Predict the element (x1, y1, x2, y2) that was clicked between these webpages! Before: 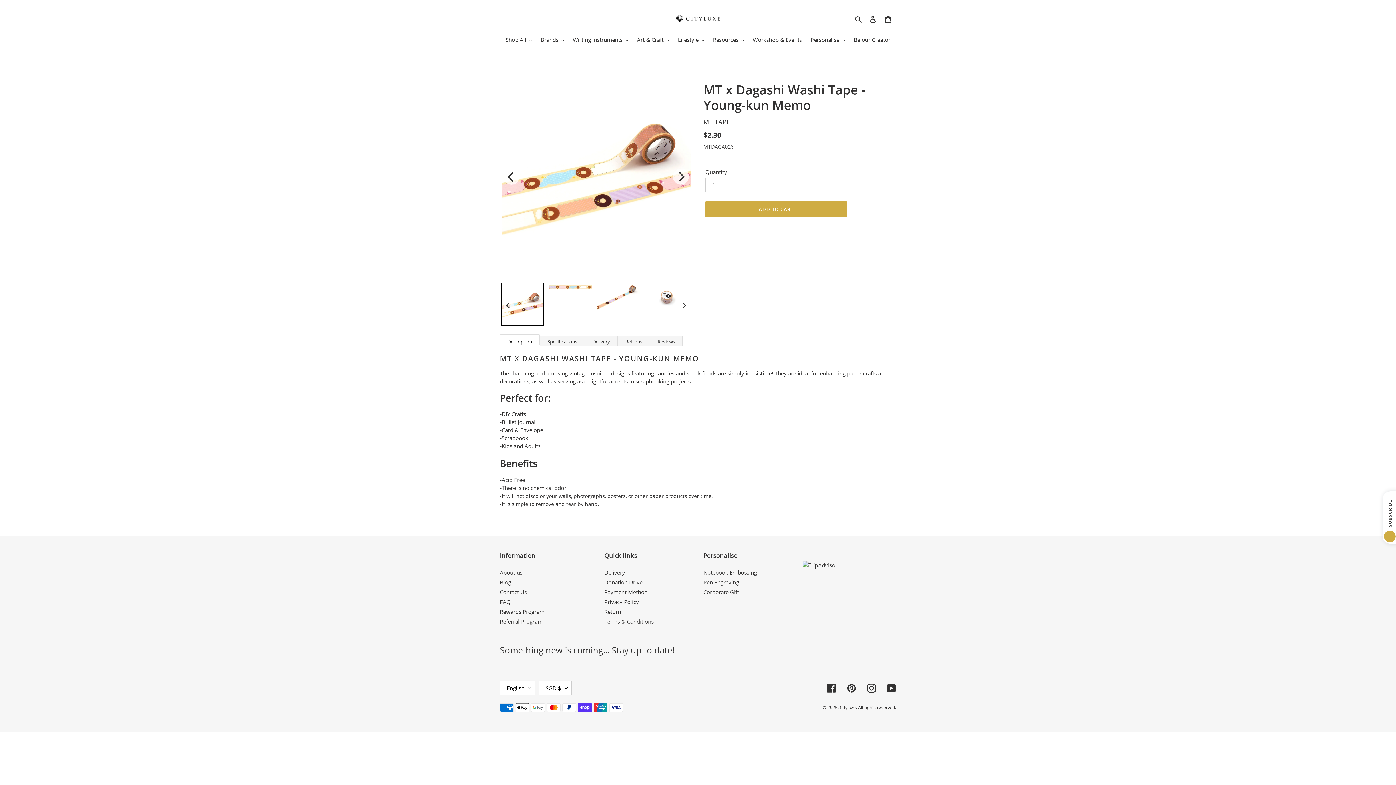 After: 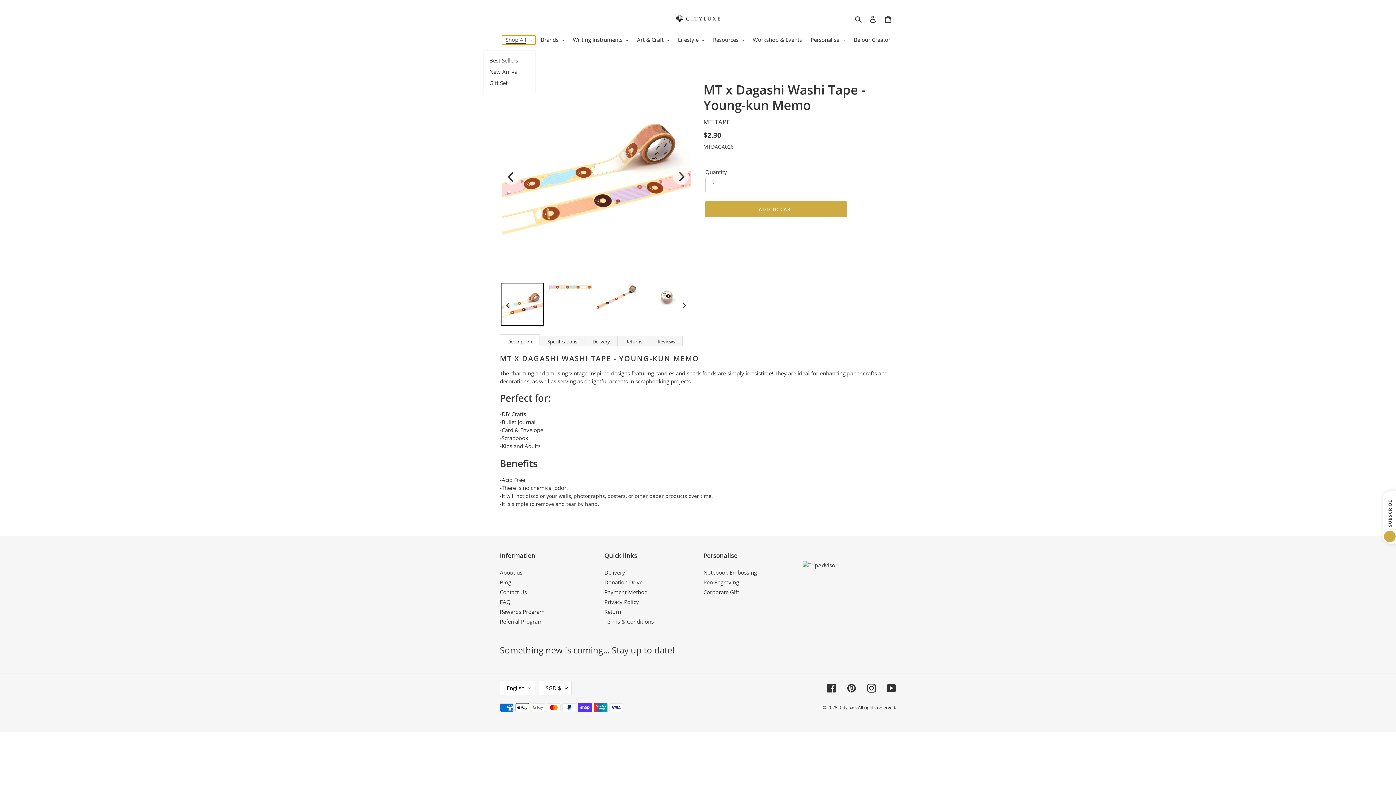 Action: bbox: (502, 35, 535, 44) label: Shop All